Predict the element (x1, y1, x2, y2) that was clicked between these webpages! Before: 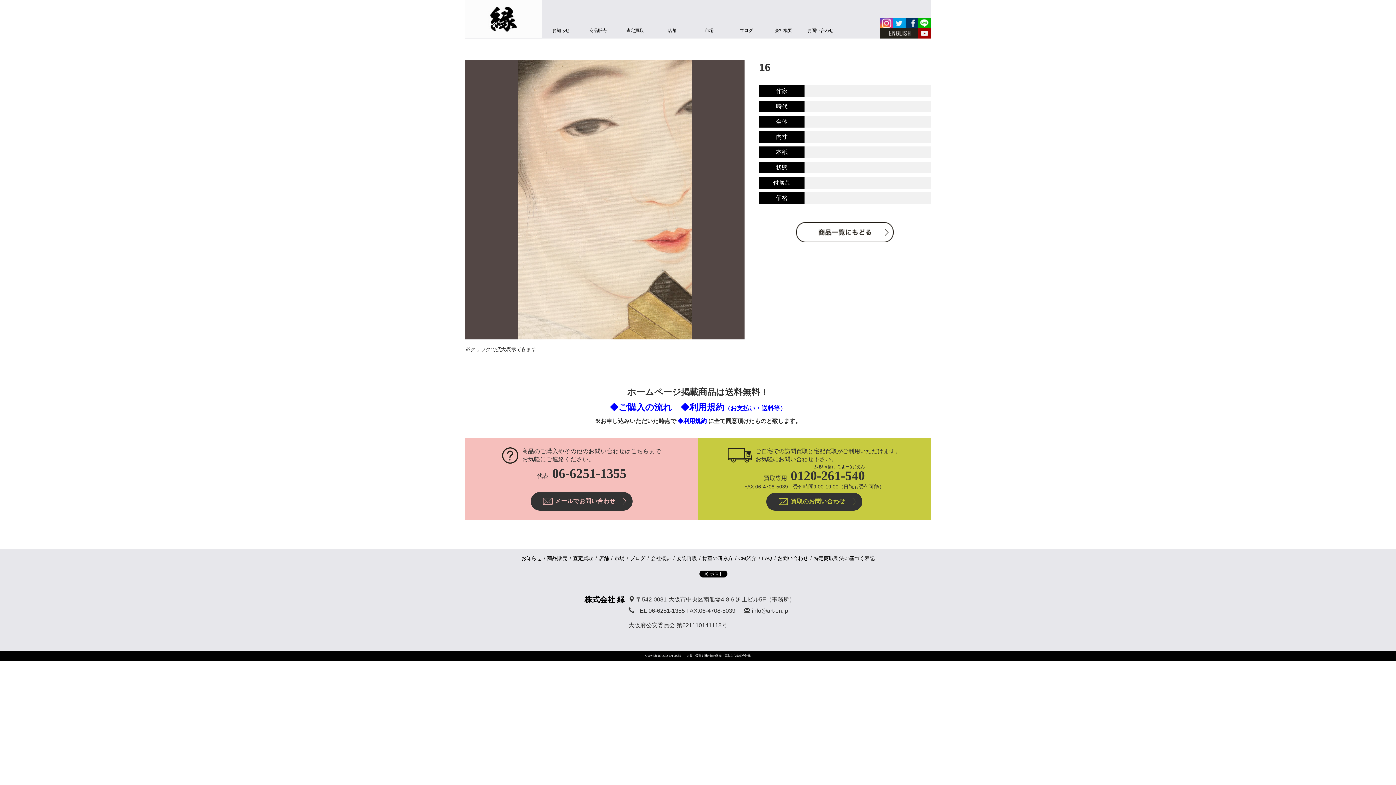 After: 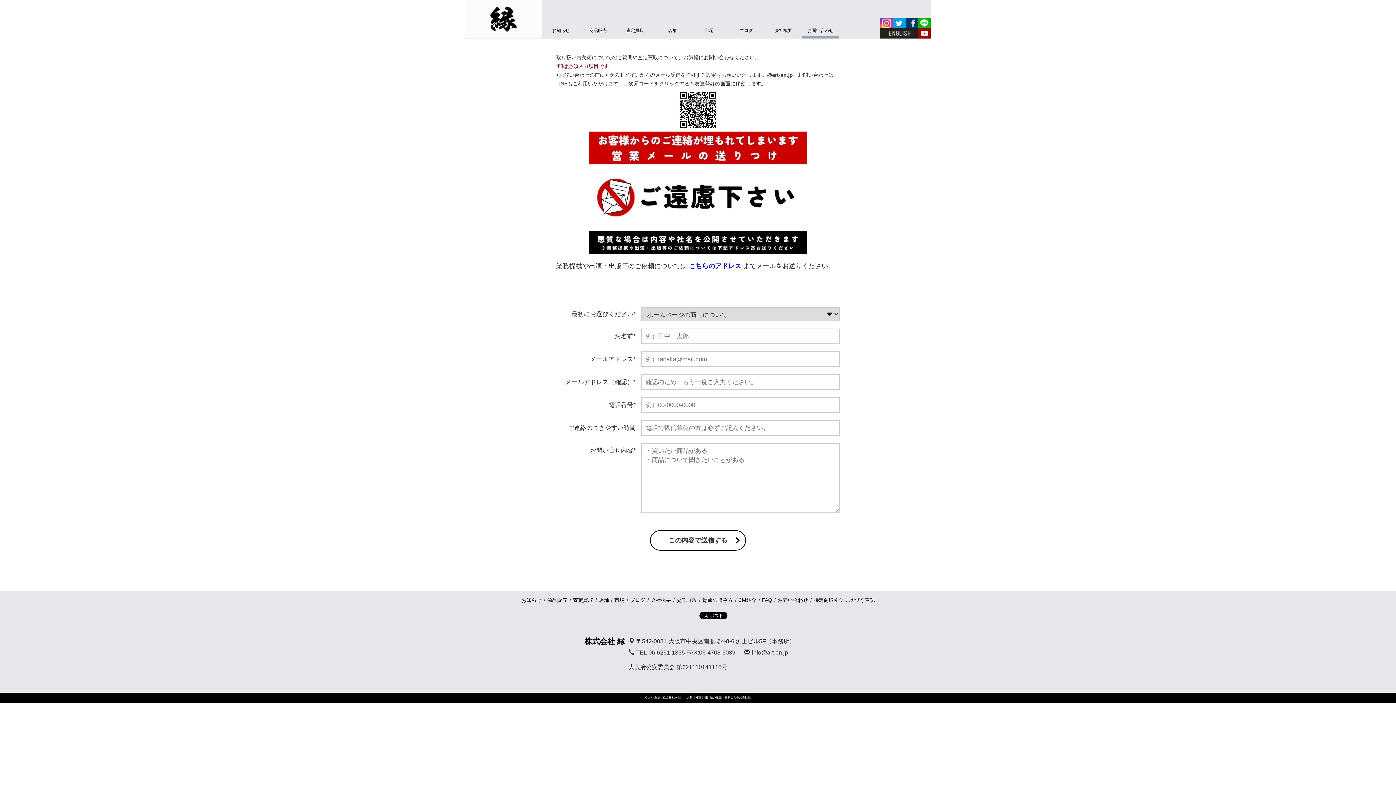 Action: bbox: (777, 555, 808, 561) label: お問い合わせ